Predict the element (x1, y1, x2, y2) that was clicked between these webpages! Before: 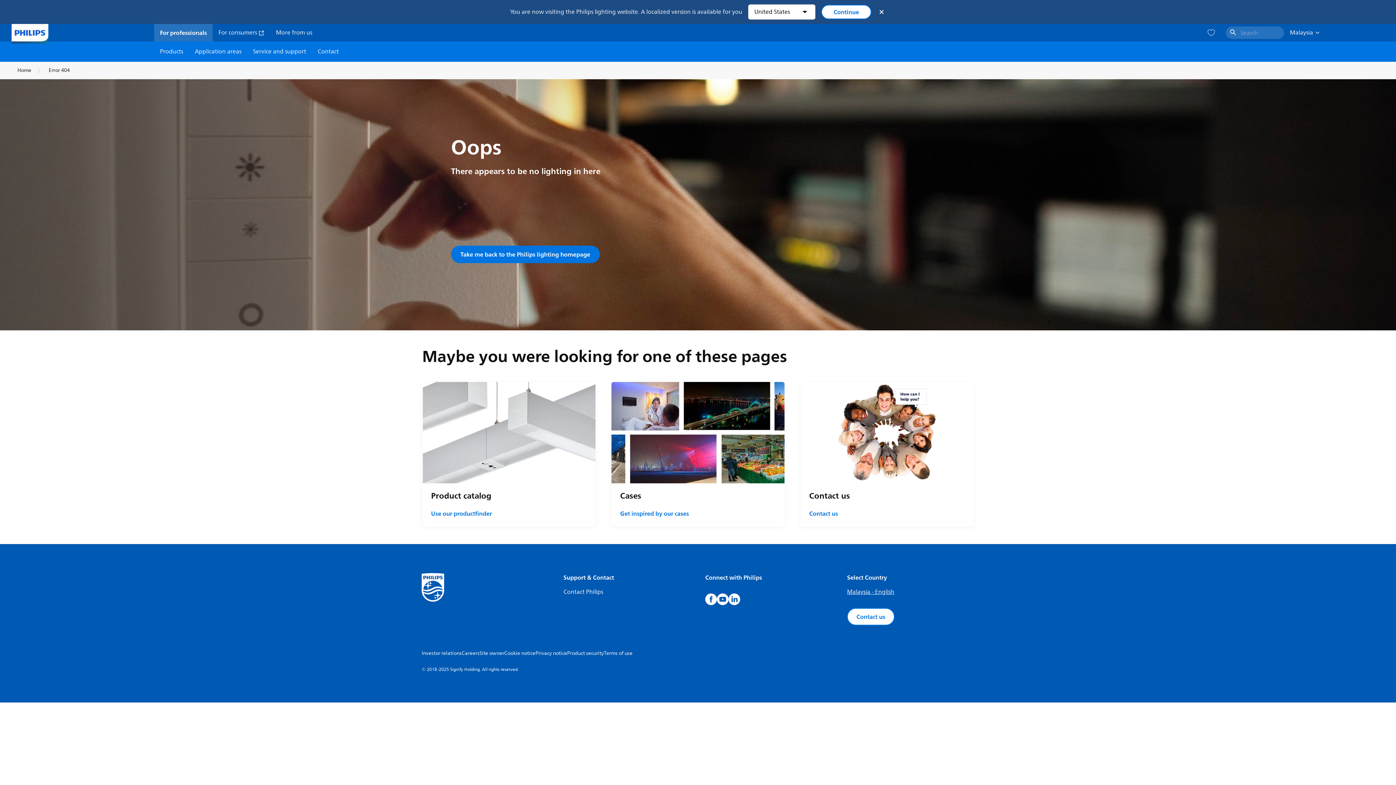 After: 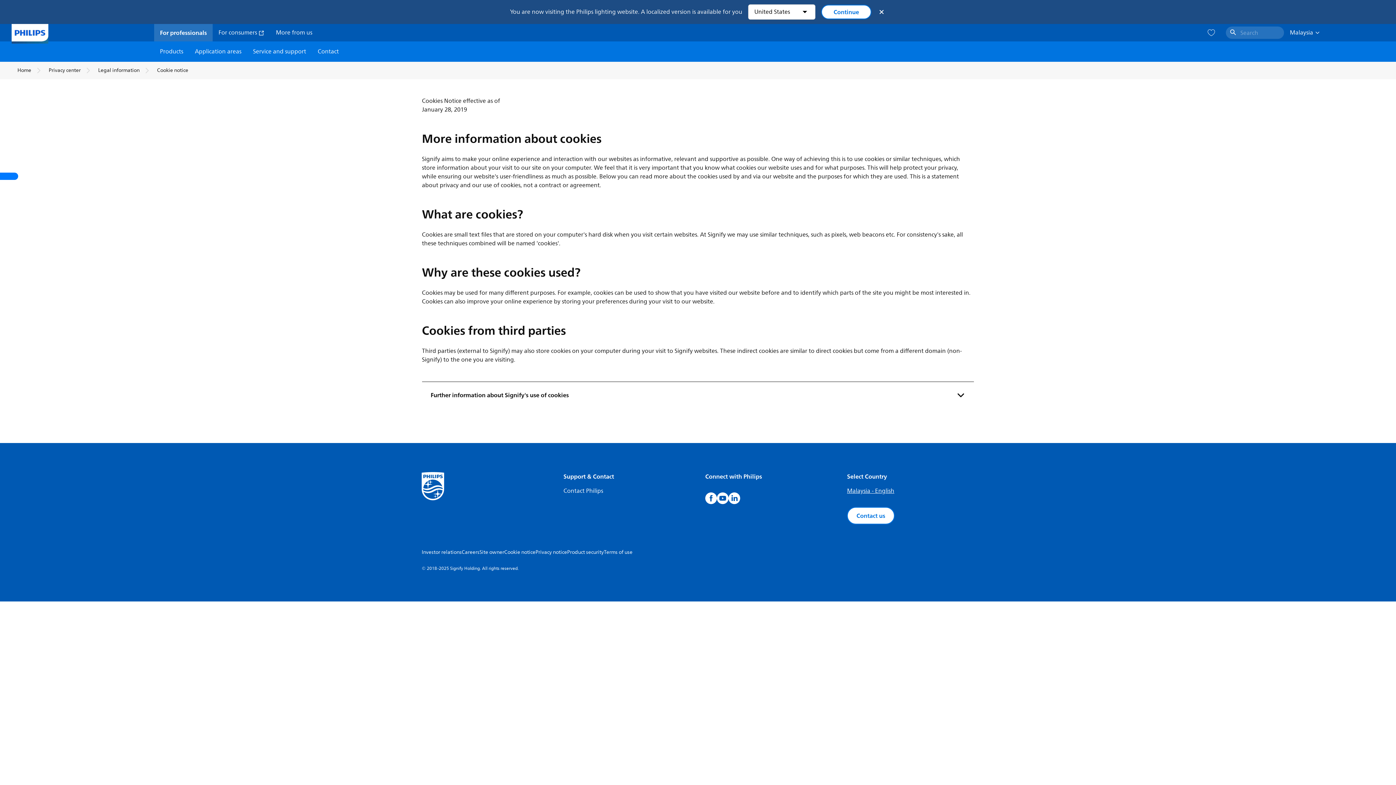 Action: bbox: (504, 649, 535, 657) label: Cookie notice